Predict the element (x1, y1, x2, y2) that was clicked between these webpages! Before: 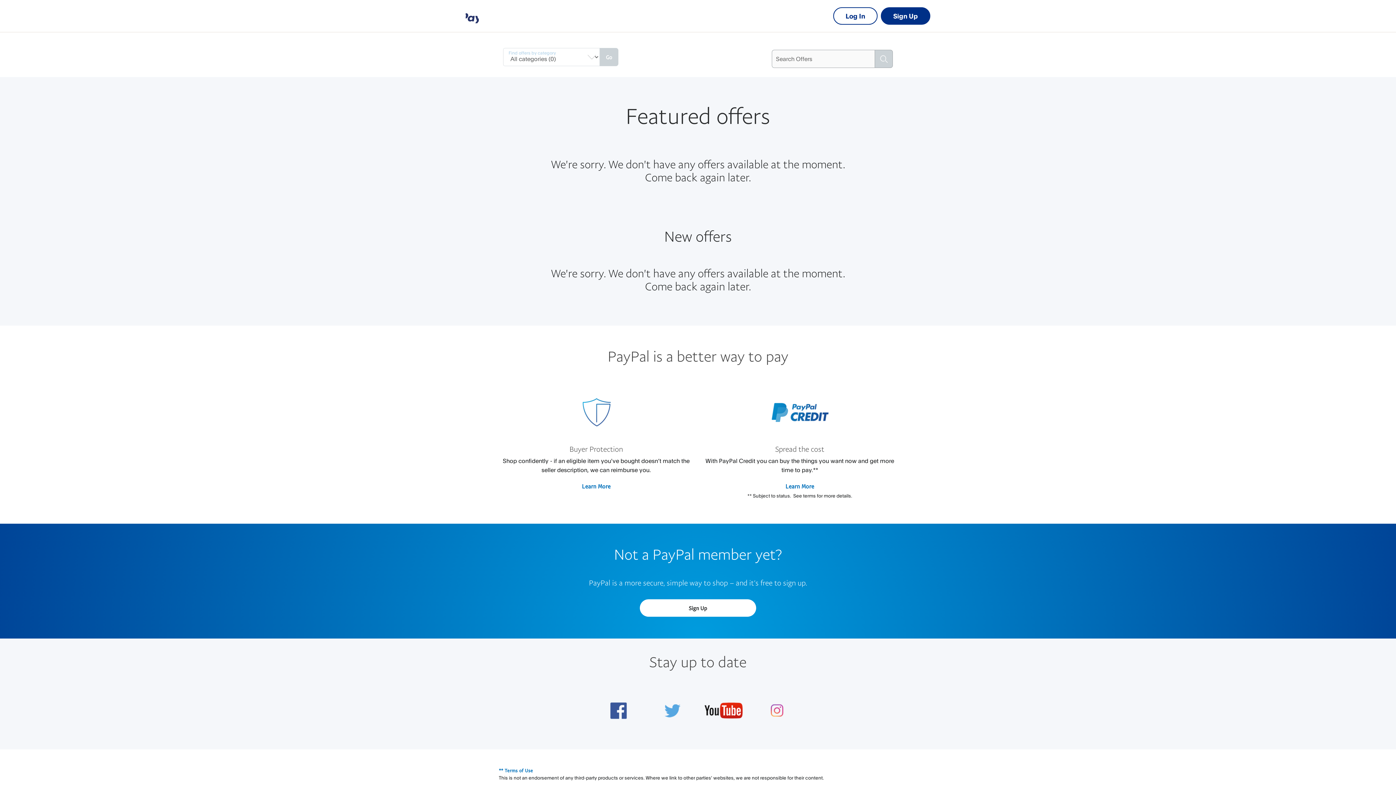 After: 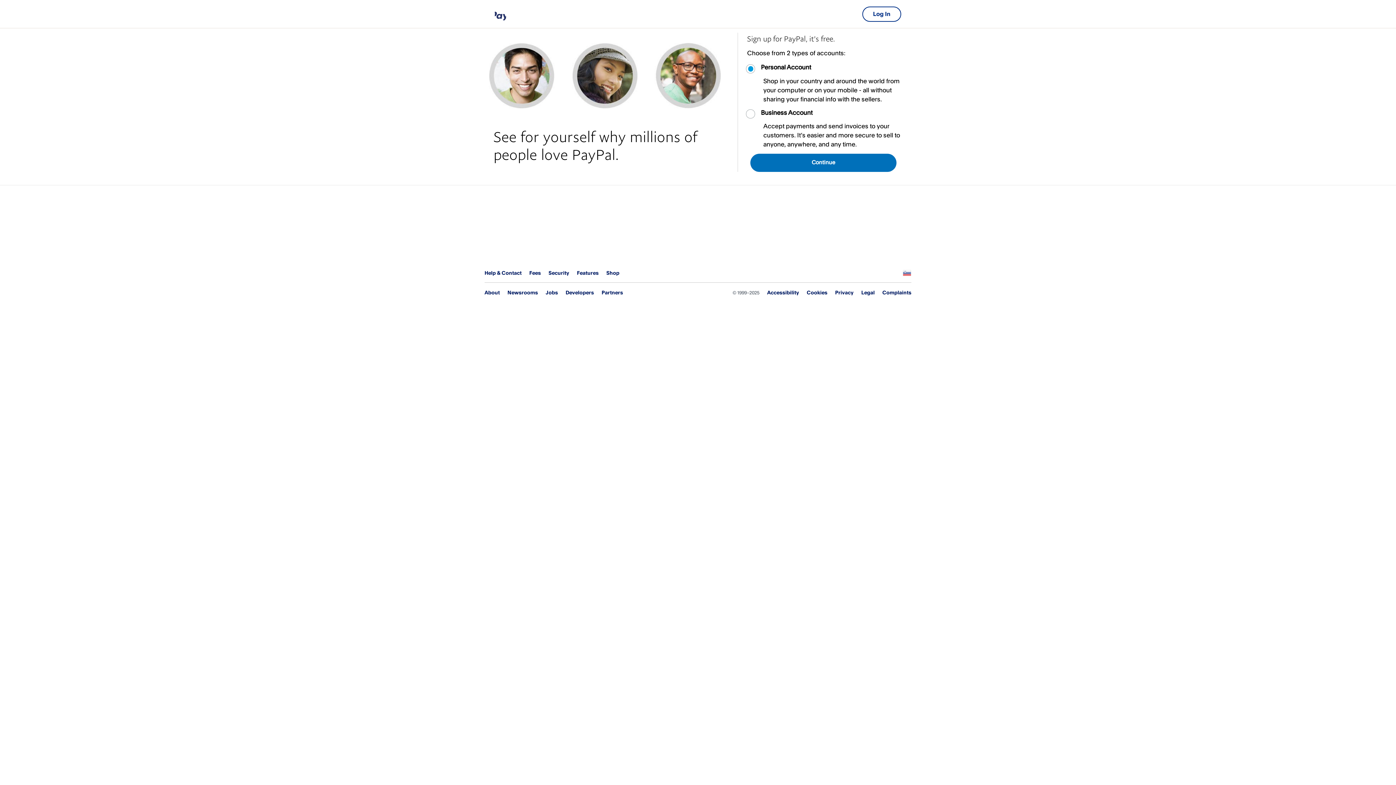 Action: label: Sign Up bbox: (881, 7, 930, 24)